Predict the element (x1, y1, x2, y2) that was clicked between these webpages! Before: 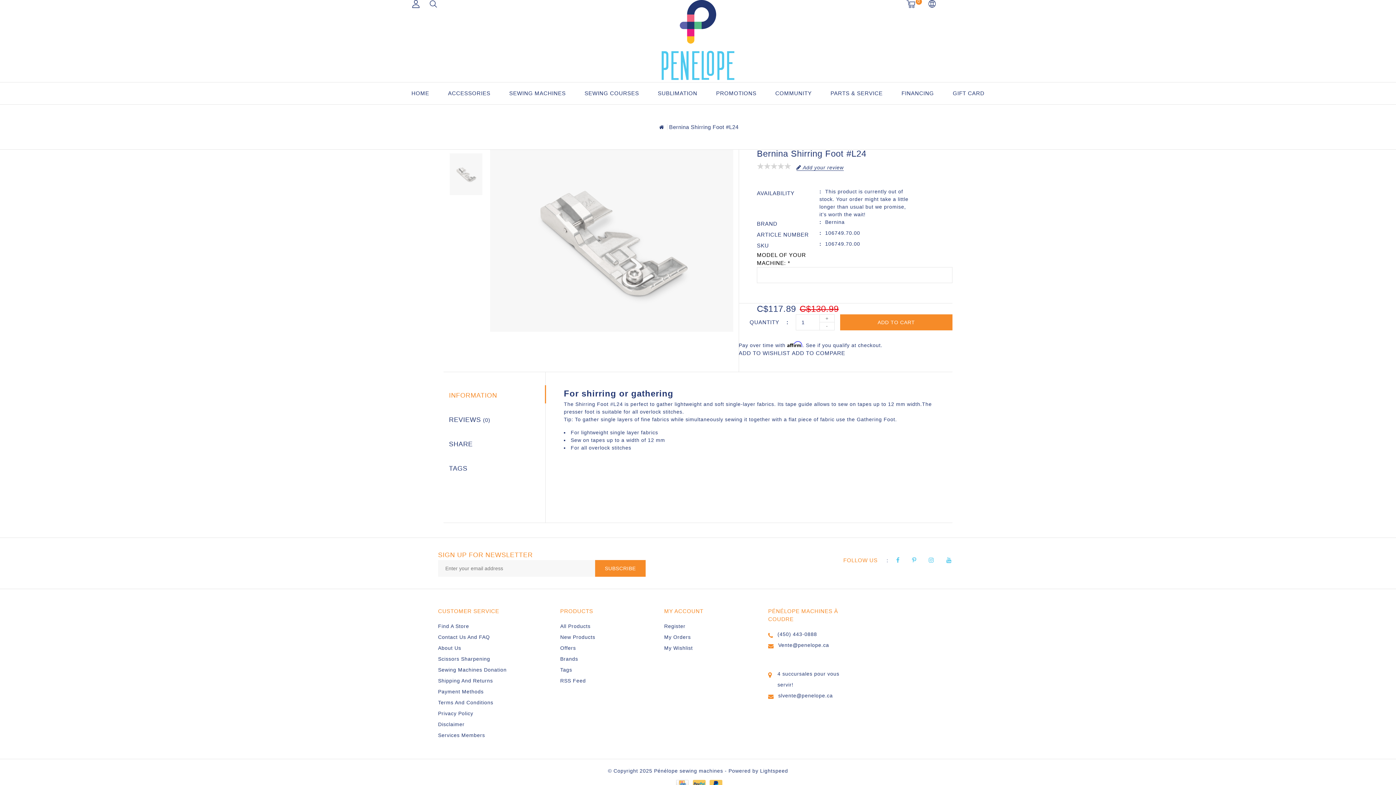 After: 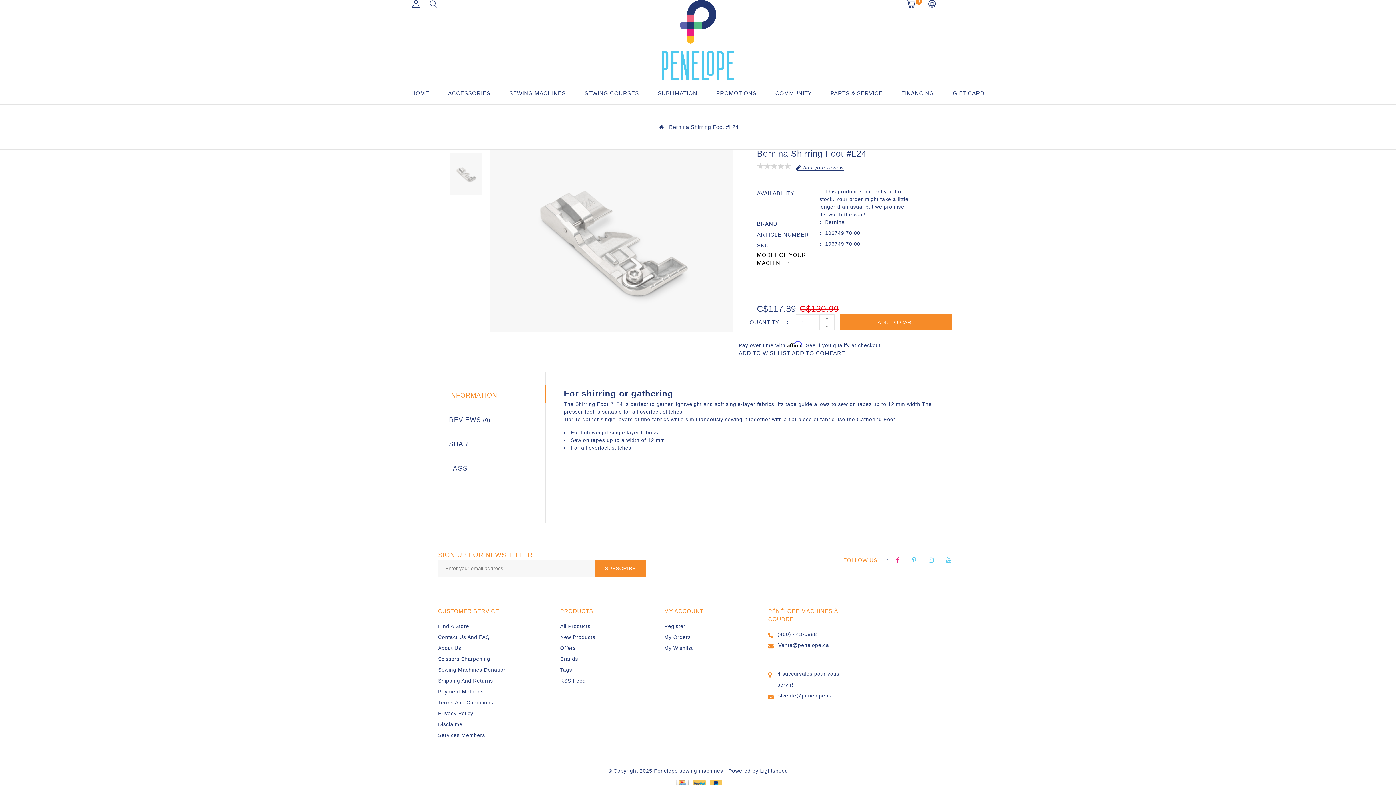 Action: bbox: (890, 550, 906, 570)